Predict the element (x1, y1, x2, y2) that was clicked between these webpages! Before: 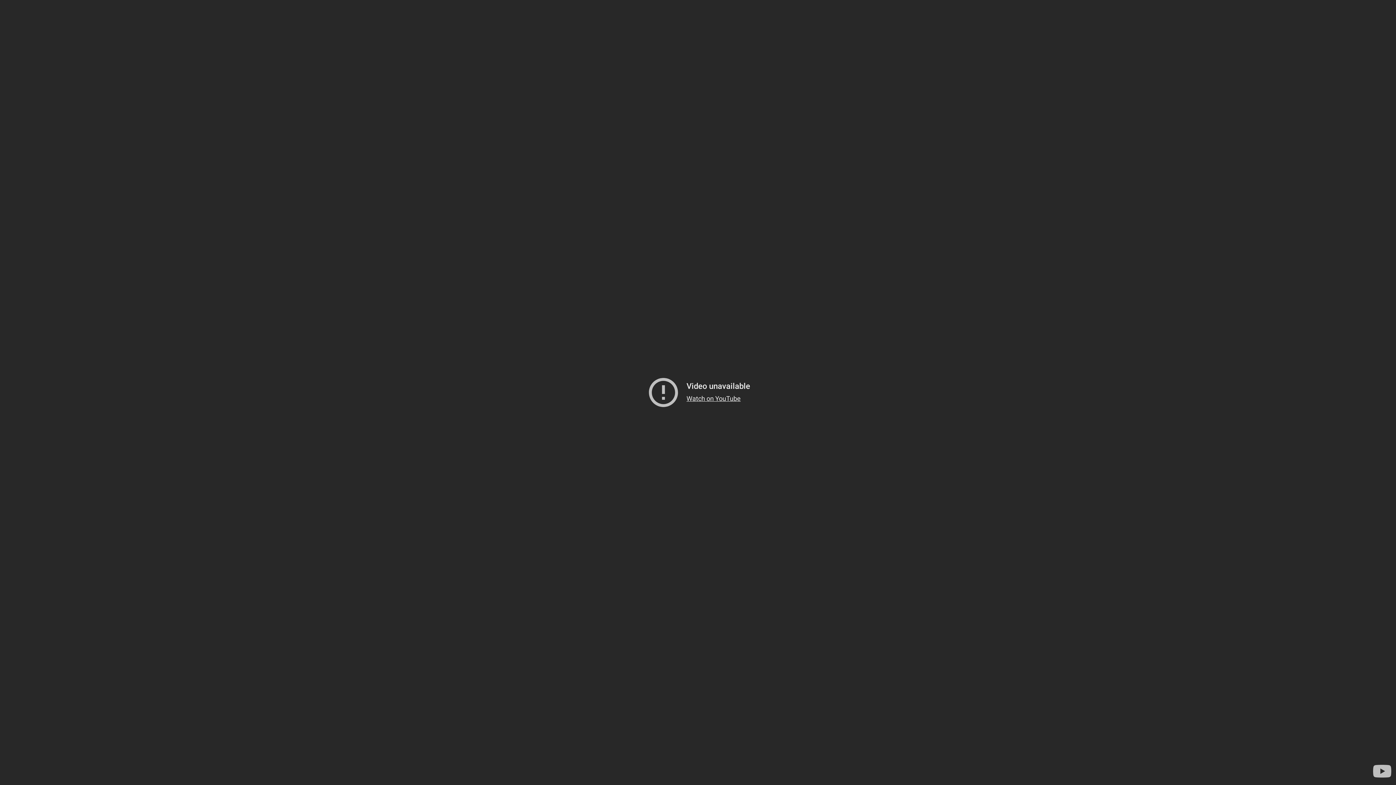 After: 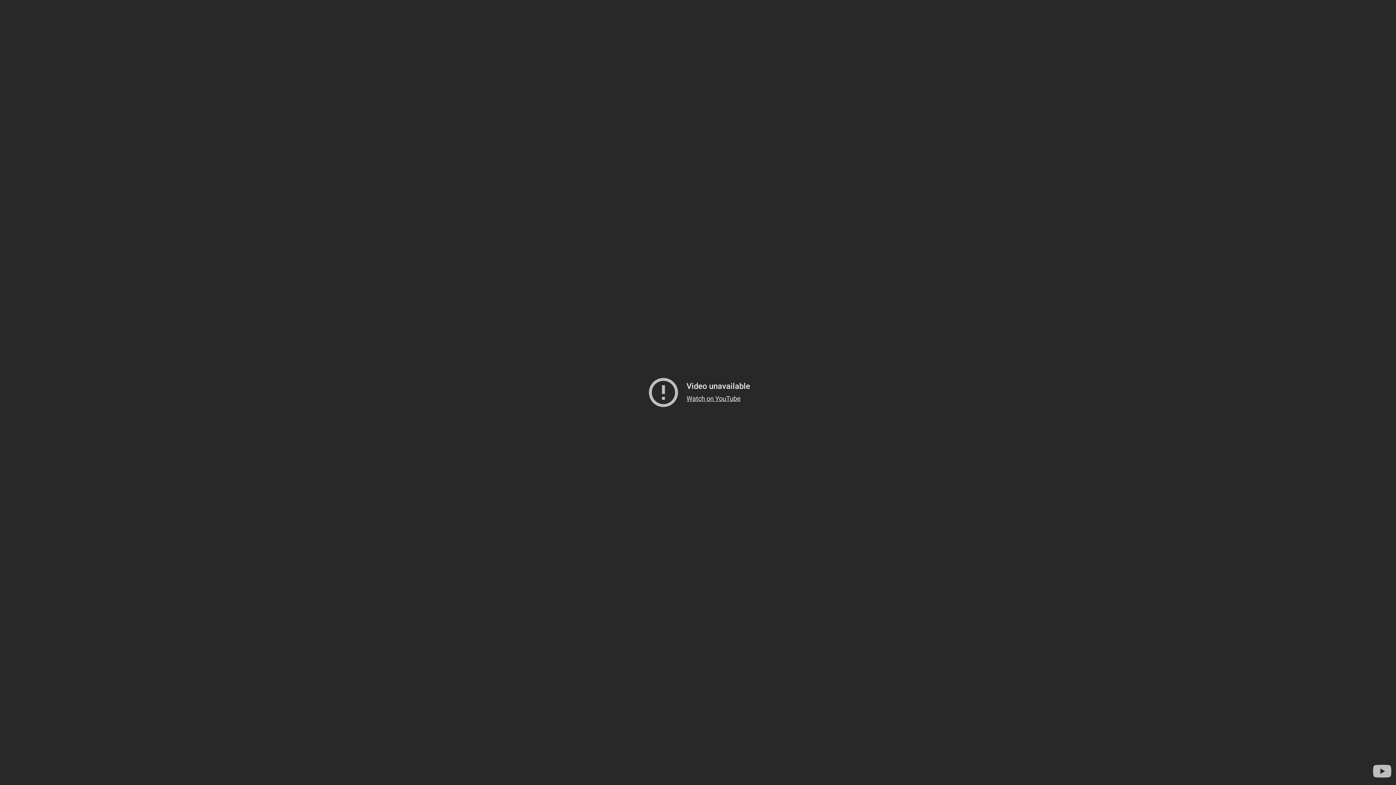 Action: label: Visit YouTube to search for more videos bbox: (1371, 760, 1393, 782)